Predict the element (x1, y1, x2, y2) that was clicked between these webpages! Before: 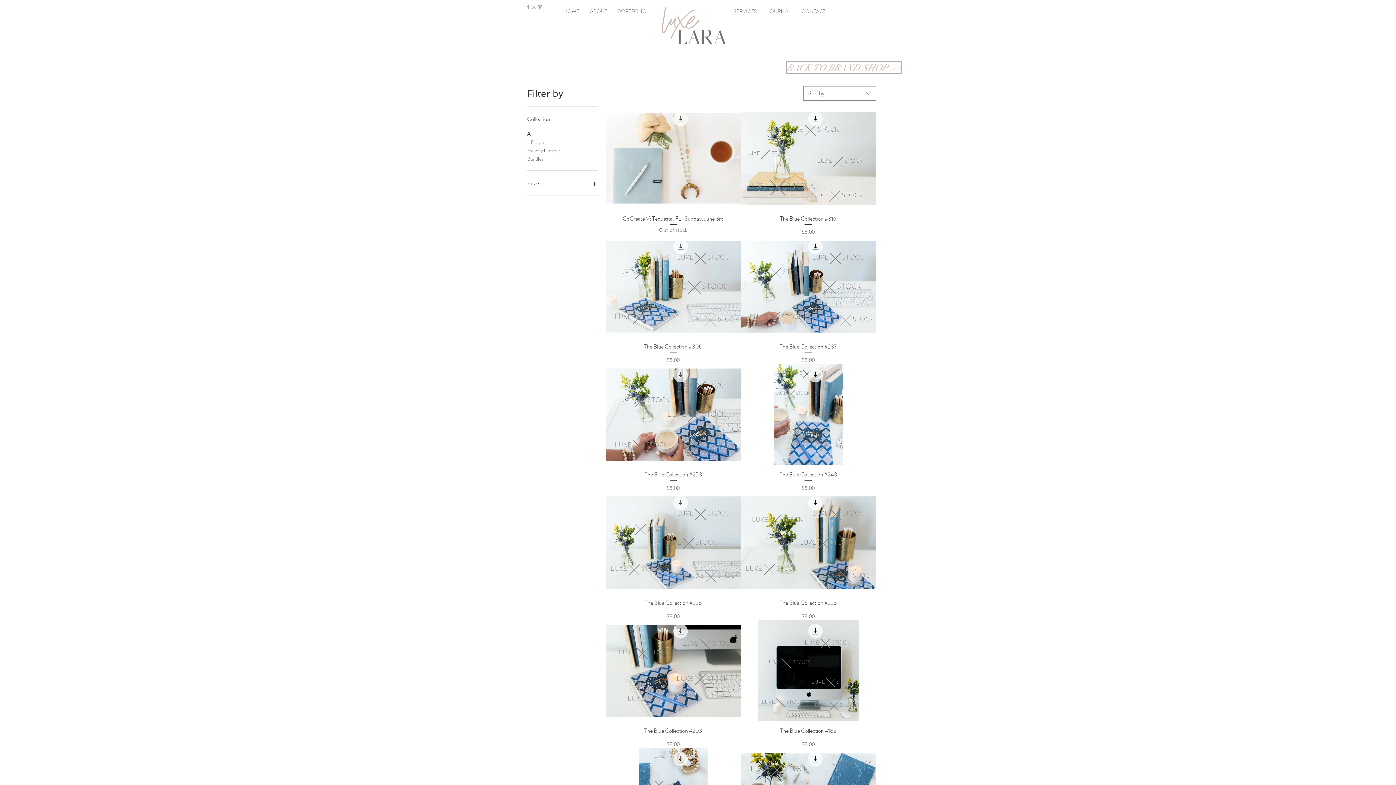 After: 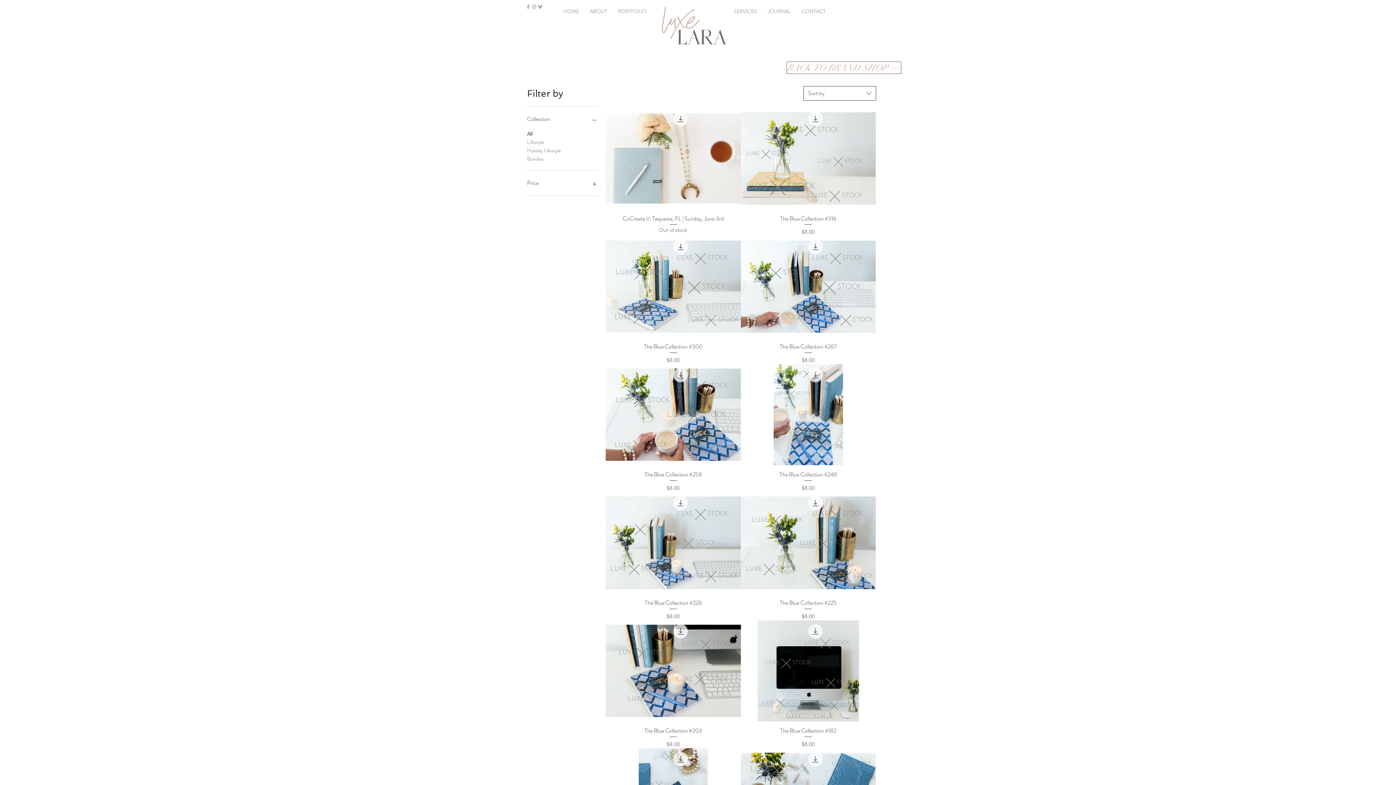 Action: label: Sort by bbox: (803, 86, 876, 100)